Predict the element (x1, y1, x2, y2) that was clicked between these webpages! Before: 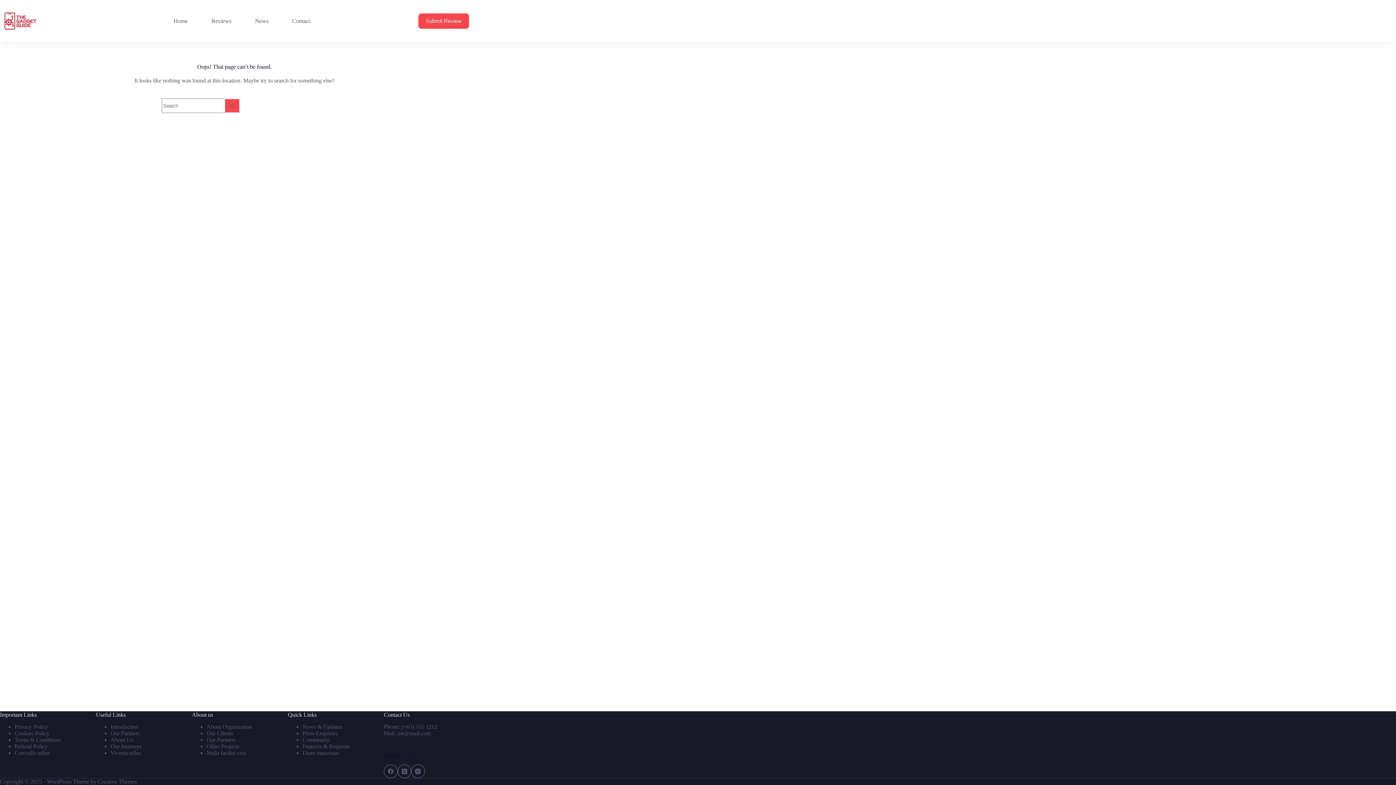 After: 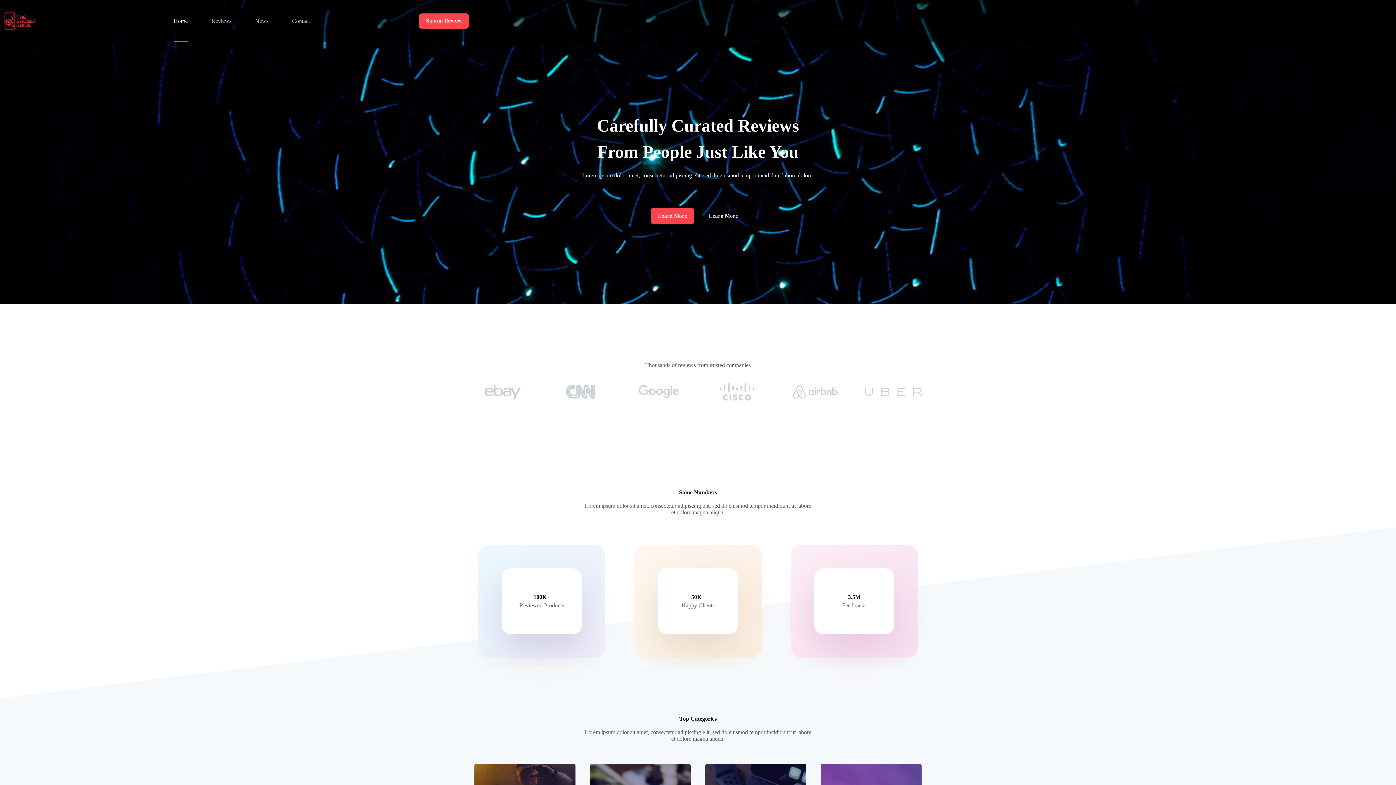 Action: label: Home bbox: (161, 0, 199, 41)